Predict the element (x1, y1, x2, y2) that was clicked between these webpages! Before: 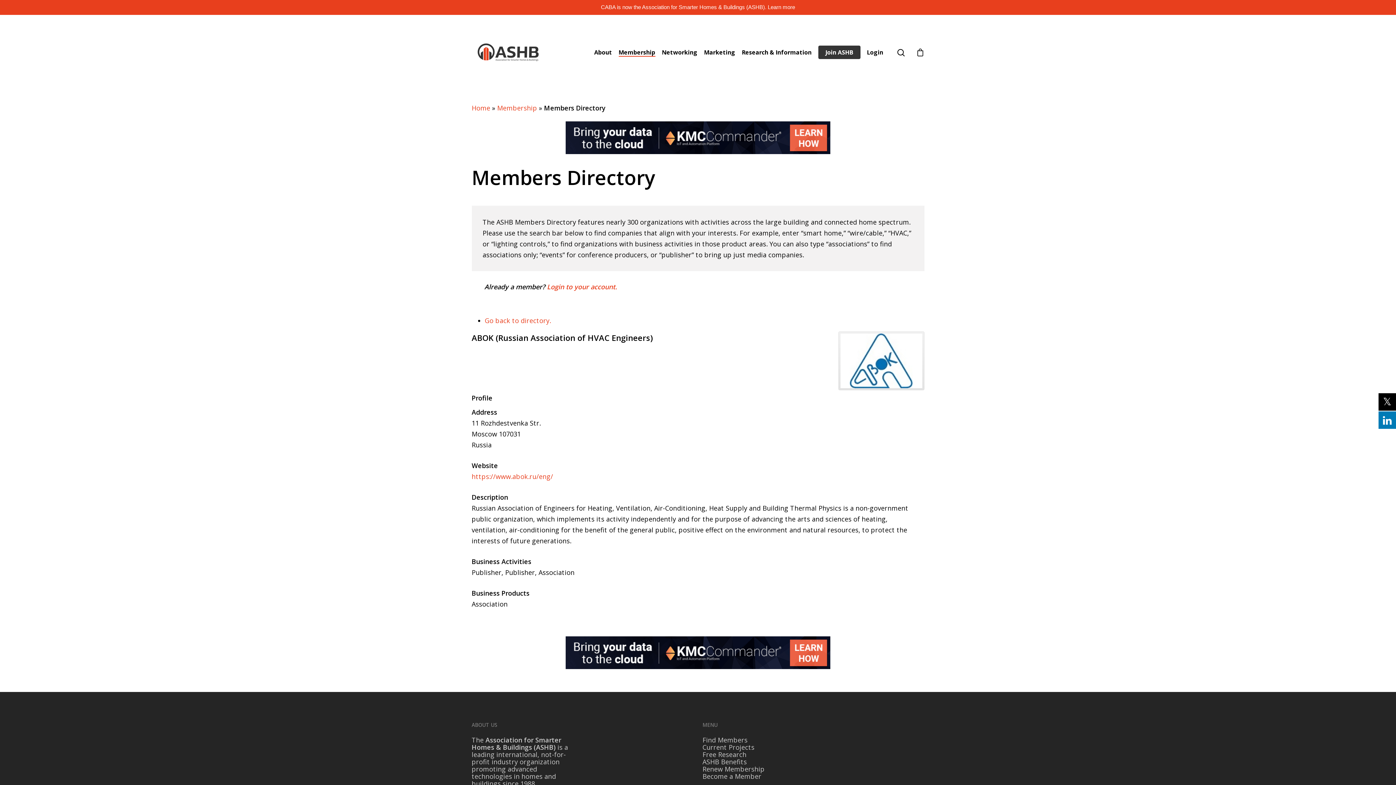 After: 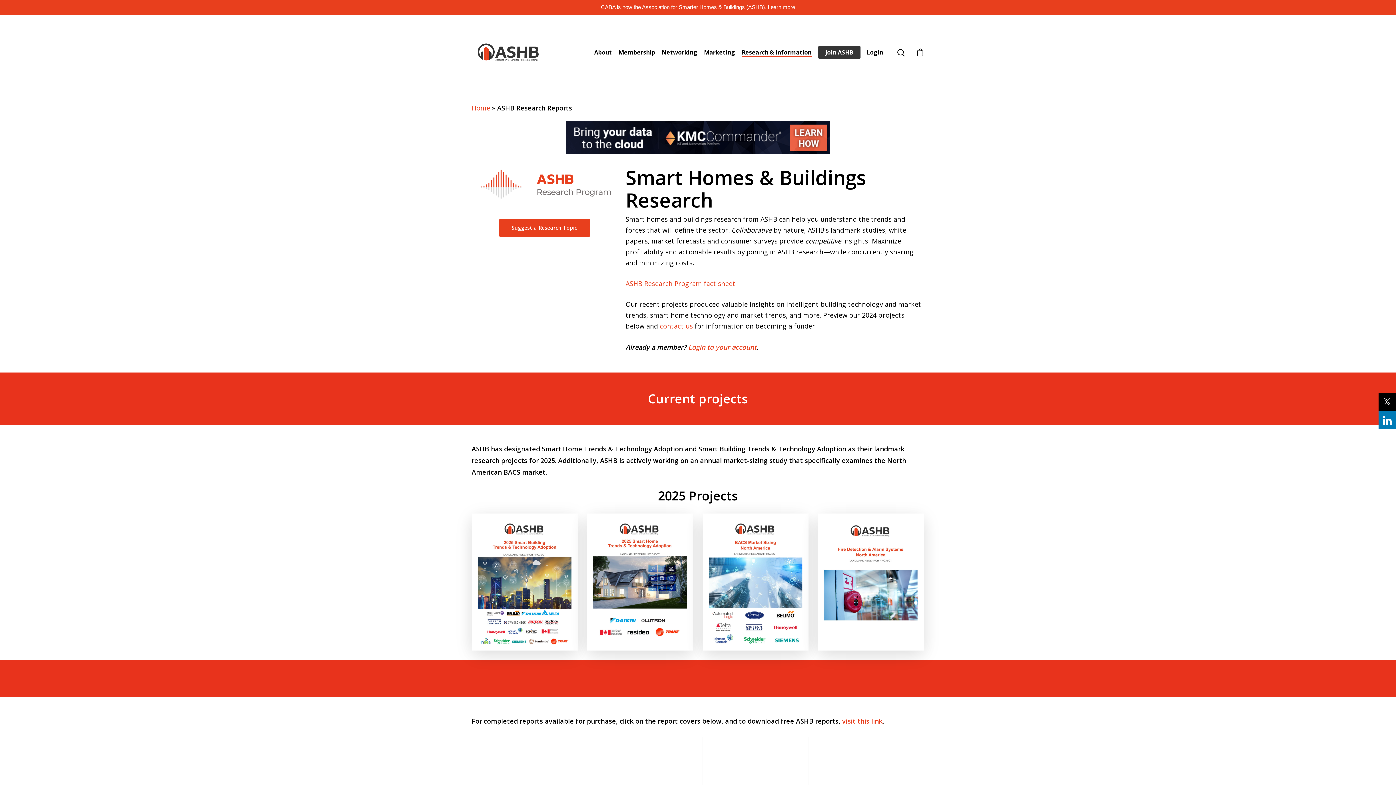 Action: label: Current Projects bbox: (702, 744, 809, 751)